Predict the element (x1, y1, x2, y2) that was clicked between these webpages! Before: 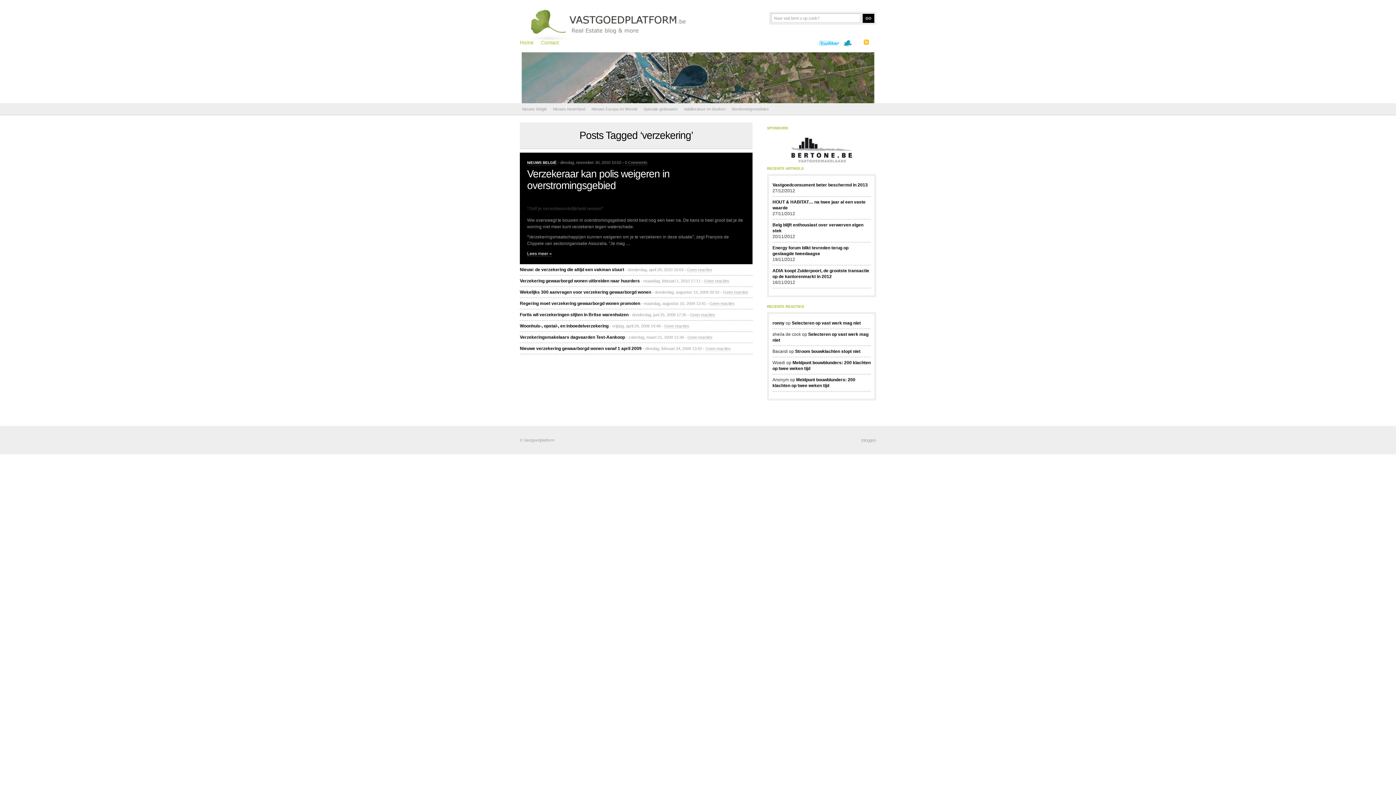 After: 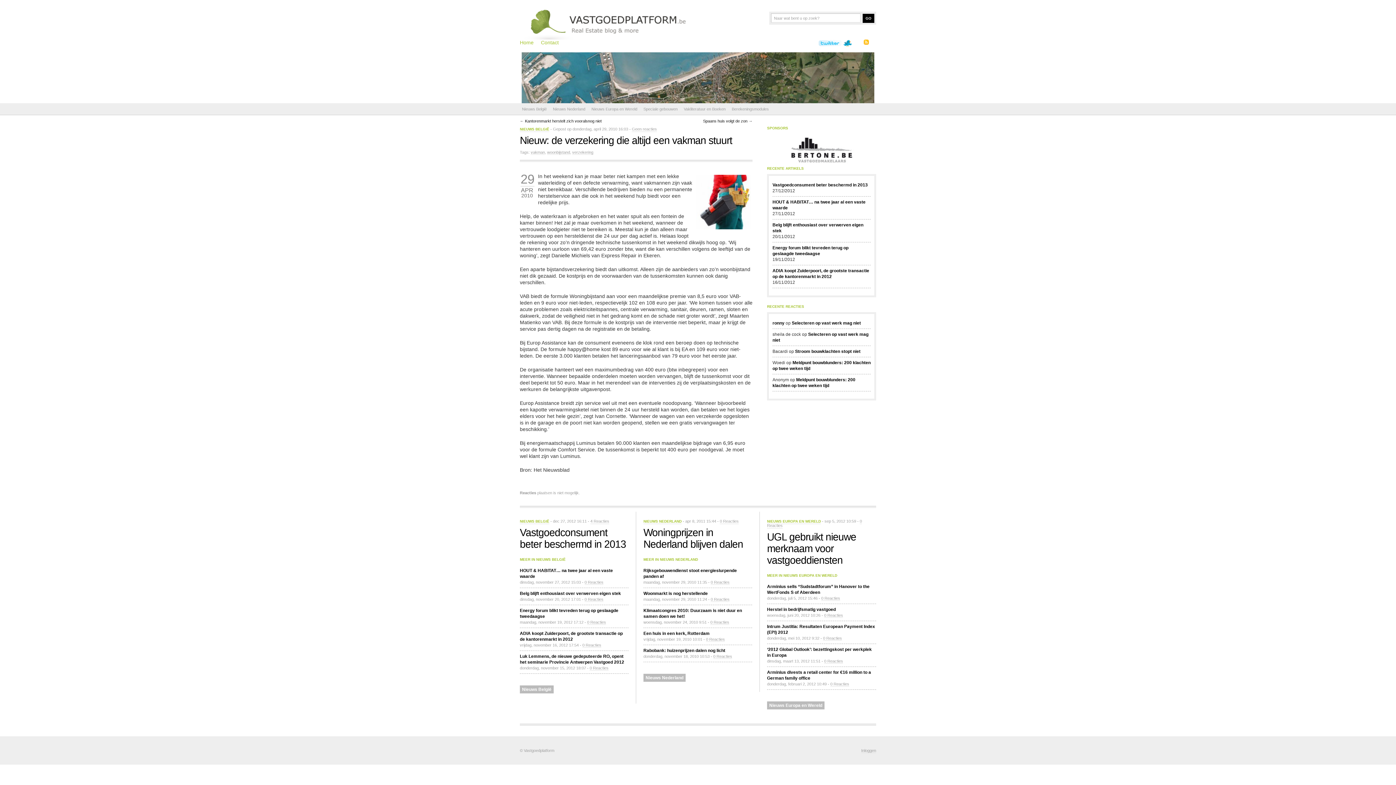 Action: label: Geen reacties bbox: (687, 267, 712, 272)